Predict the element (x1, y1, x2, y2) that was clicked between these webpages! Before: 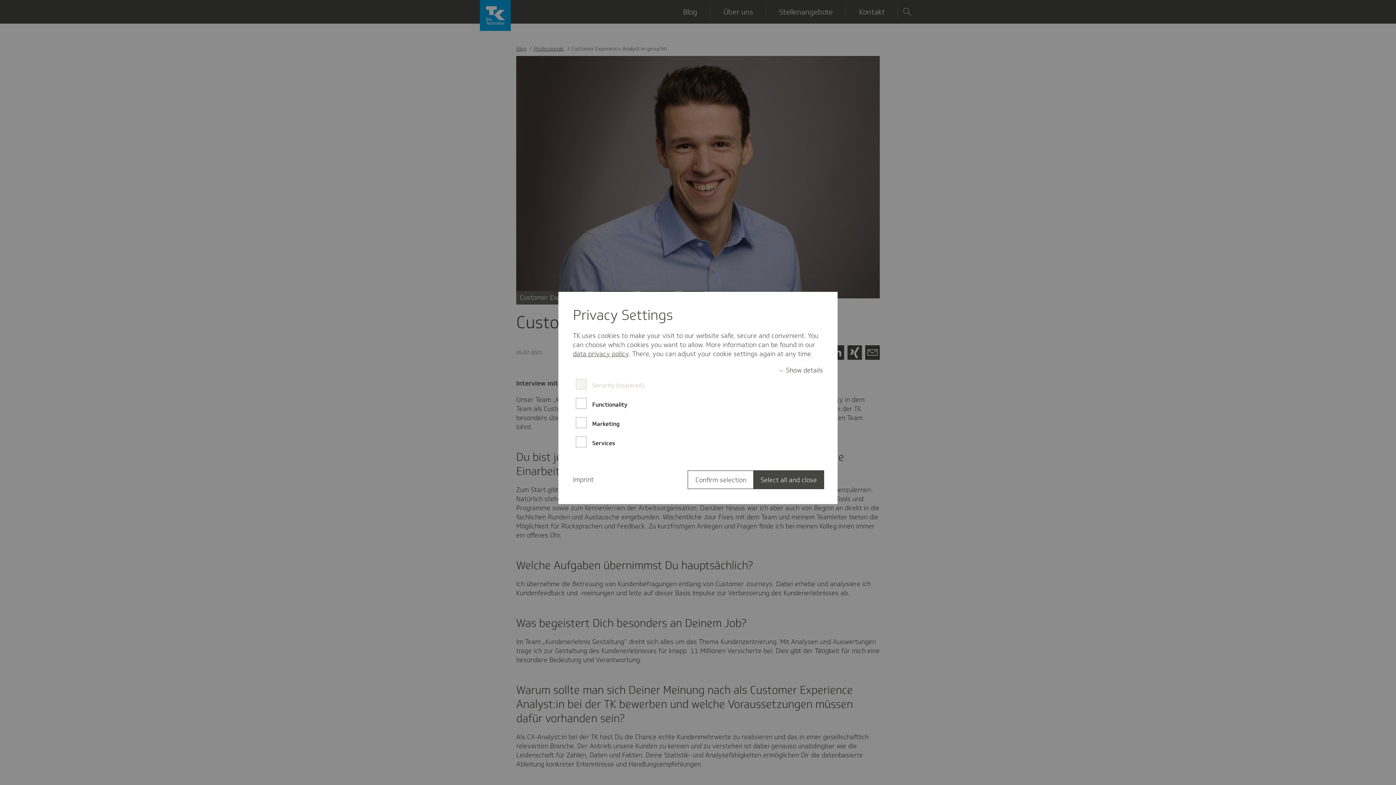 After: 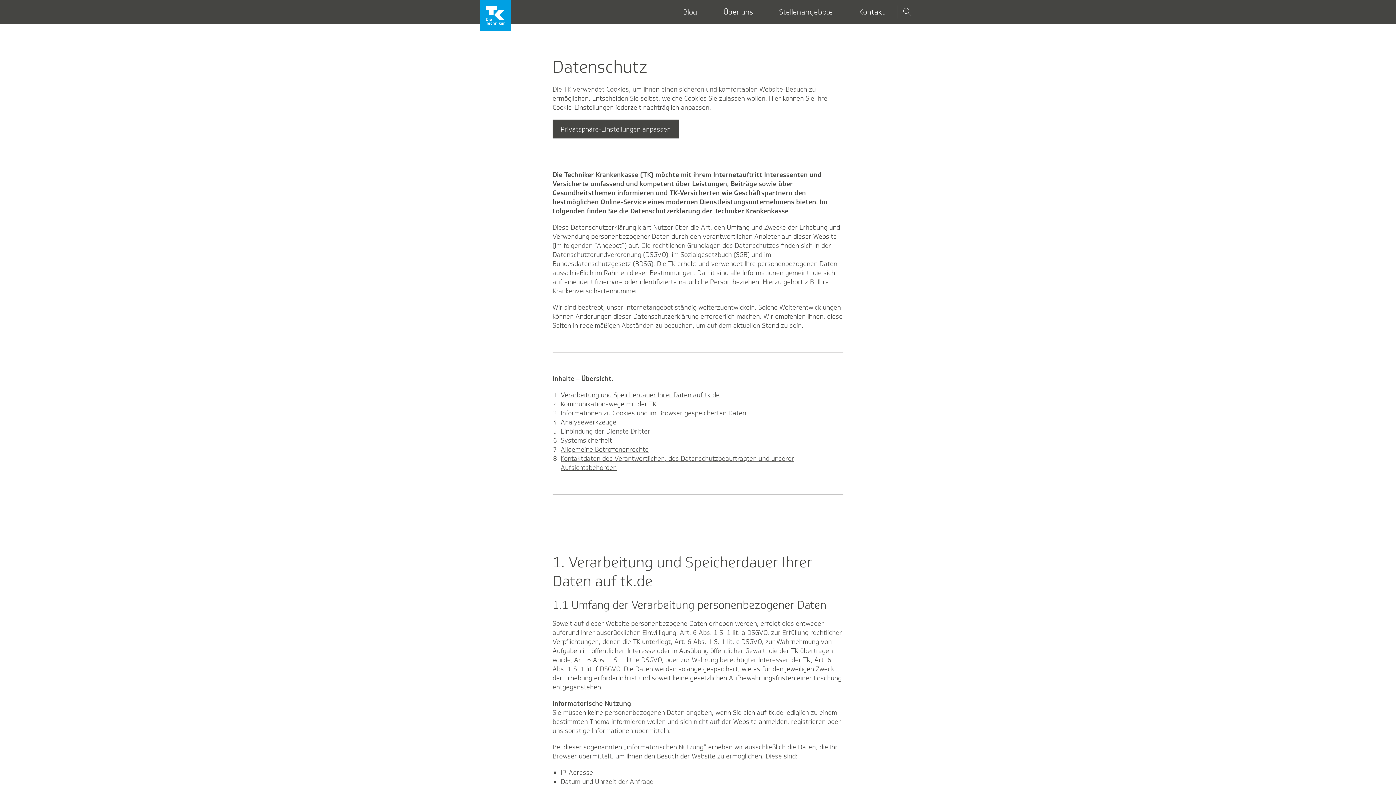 Action: bbox: (573, 349, 628, 358) label: data privacy policy